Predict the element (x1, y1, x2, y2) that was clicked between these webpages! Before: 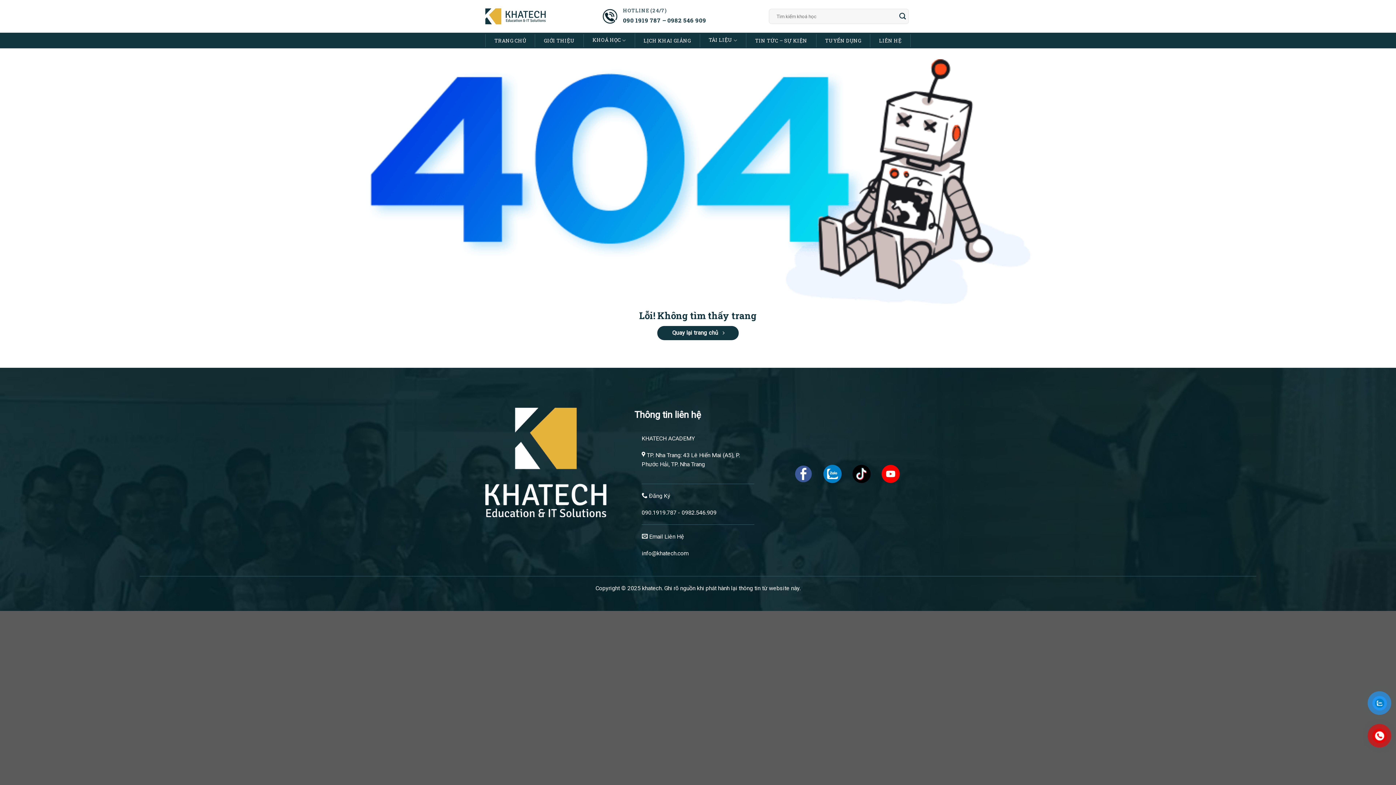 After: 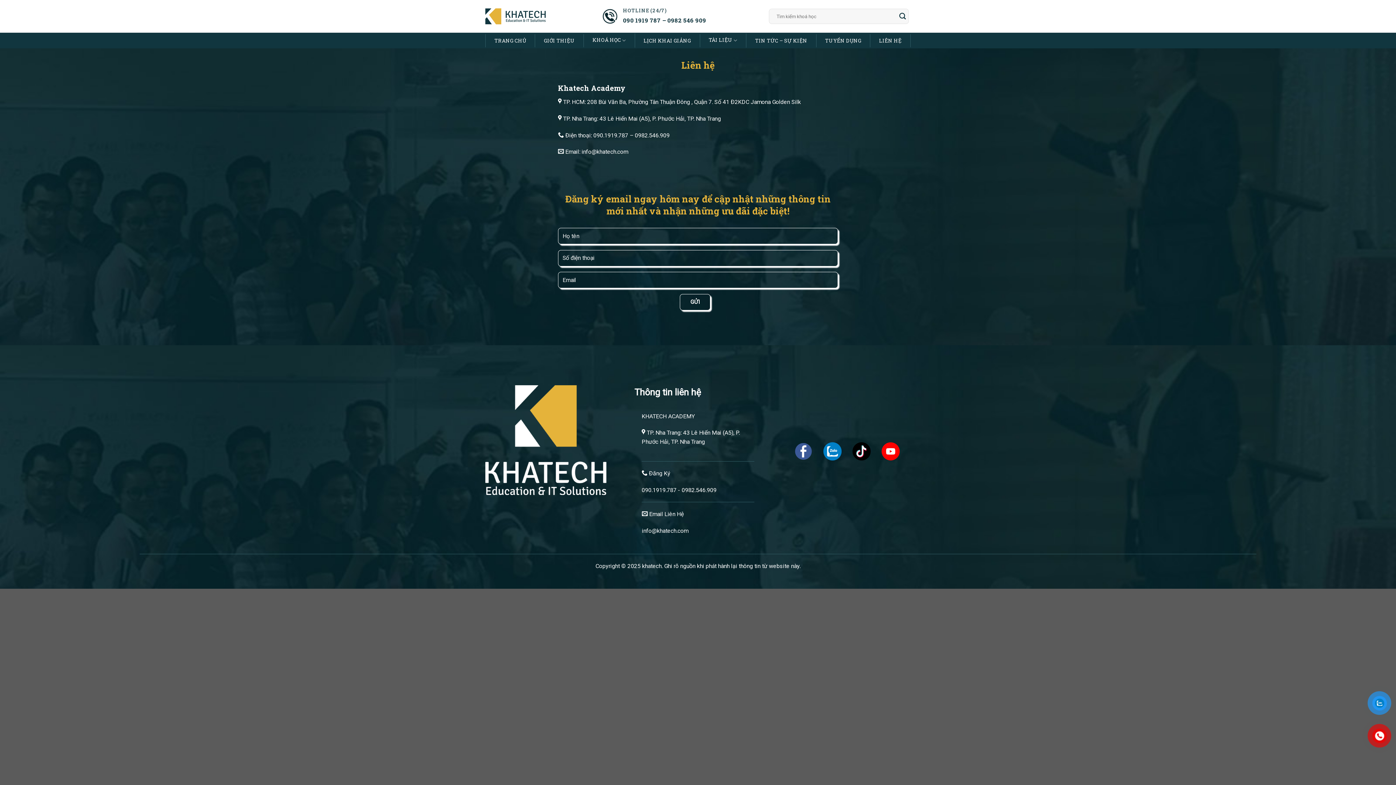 Action: bbox: (870, 34, 910, 47) label: LIÊN HỆ